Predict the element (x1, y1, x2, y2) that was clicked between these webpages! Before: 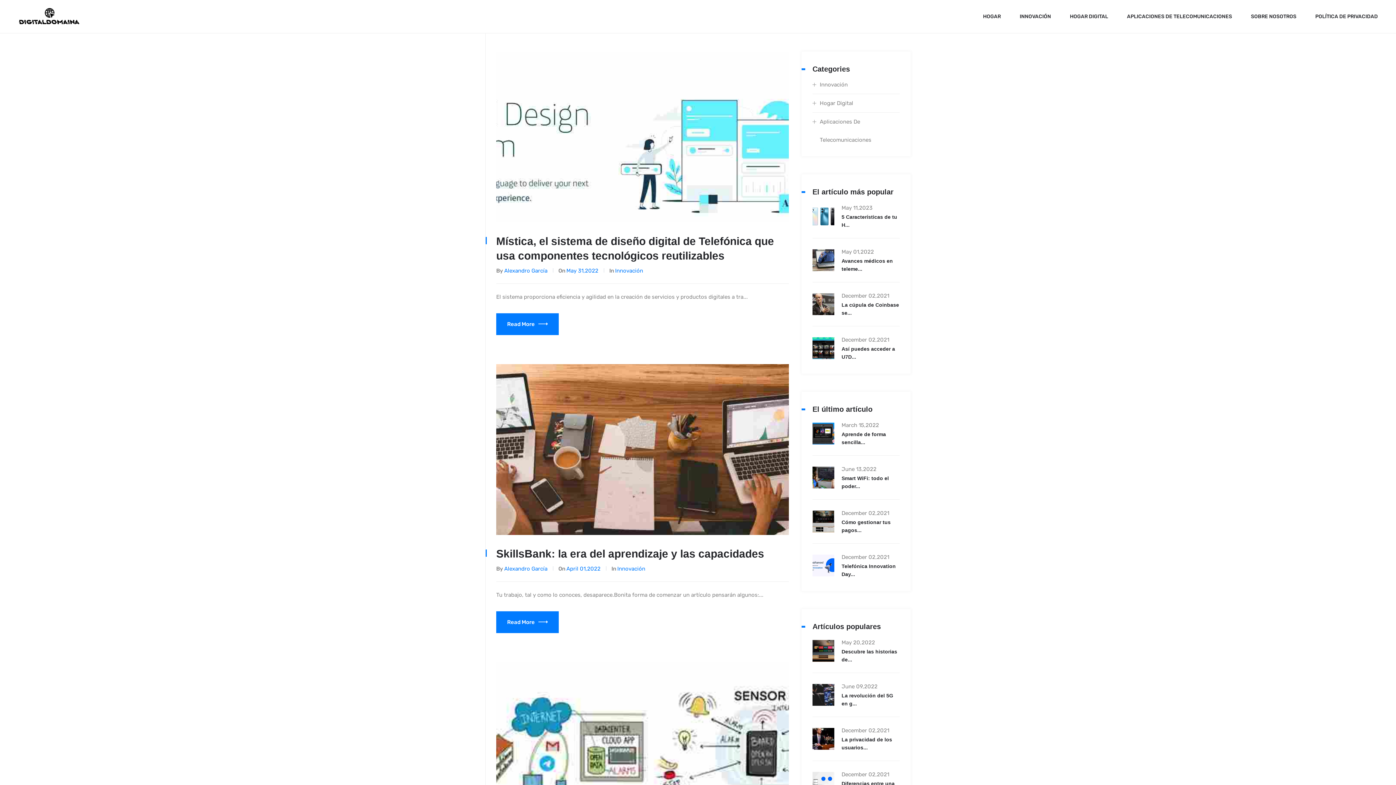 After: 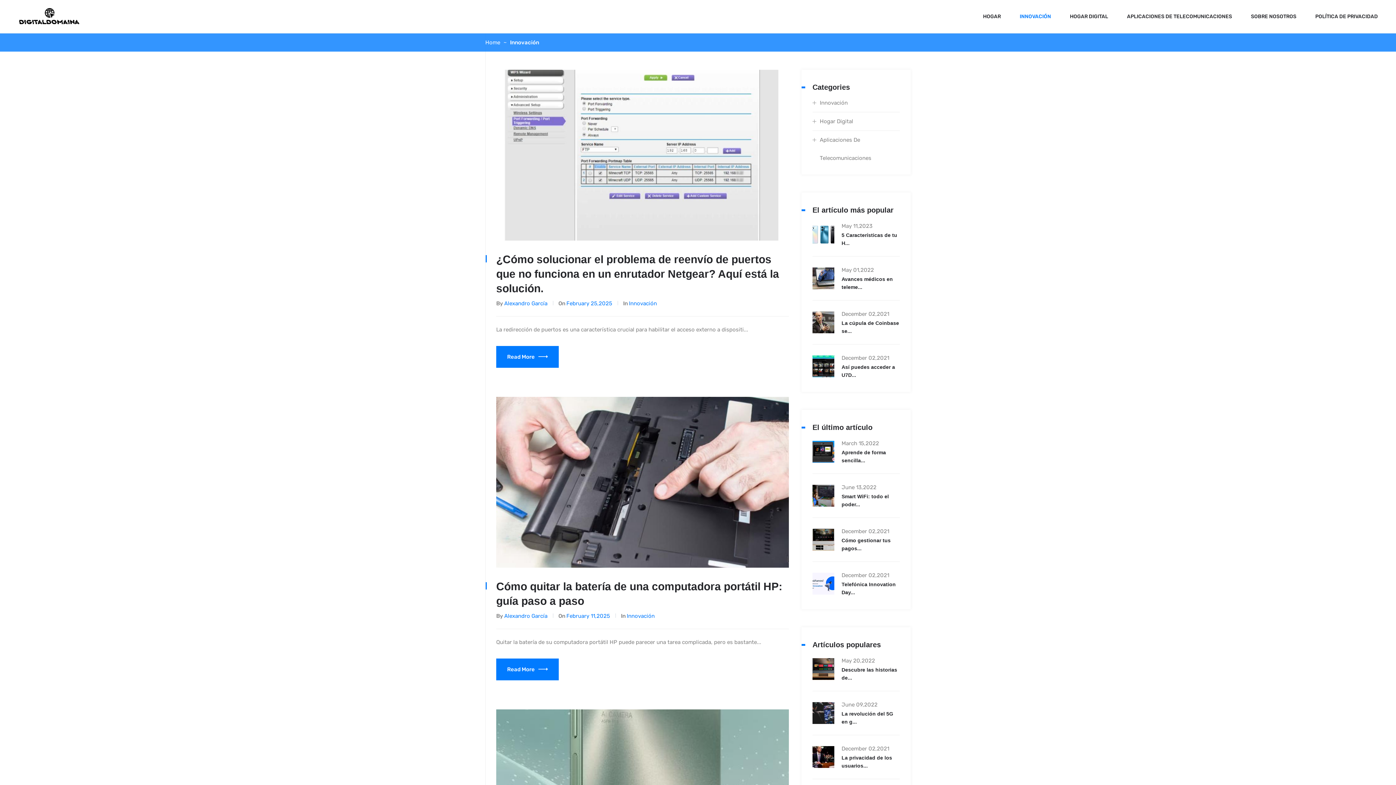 Action: label: Innovación bbox: (615, 267, 643, 274)